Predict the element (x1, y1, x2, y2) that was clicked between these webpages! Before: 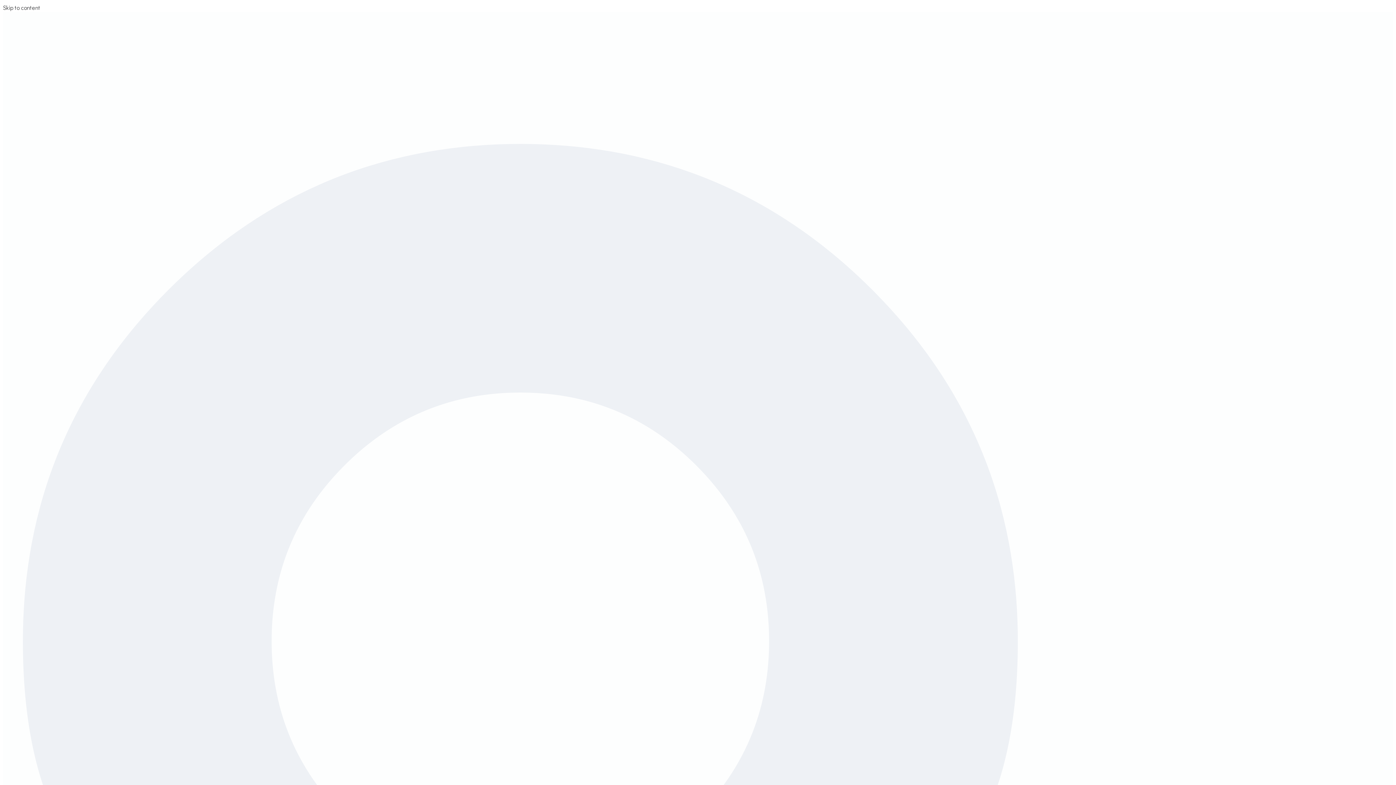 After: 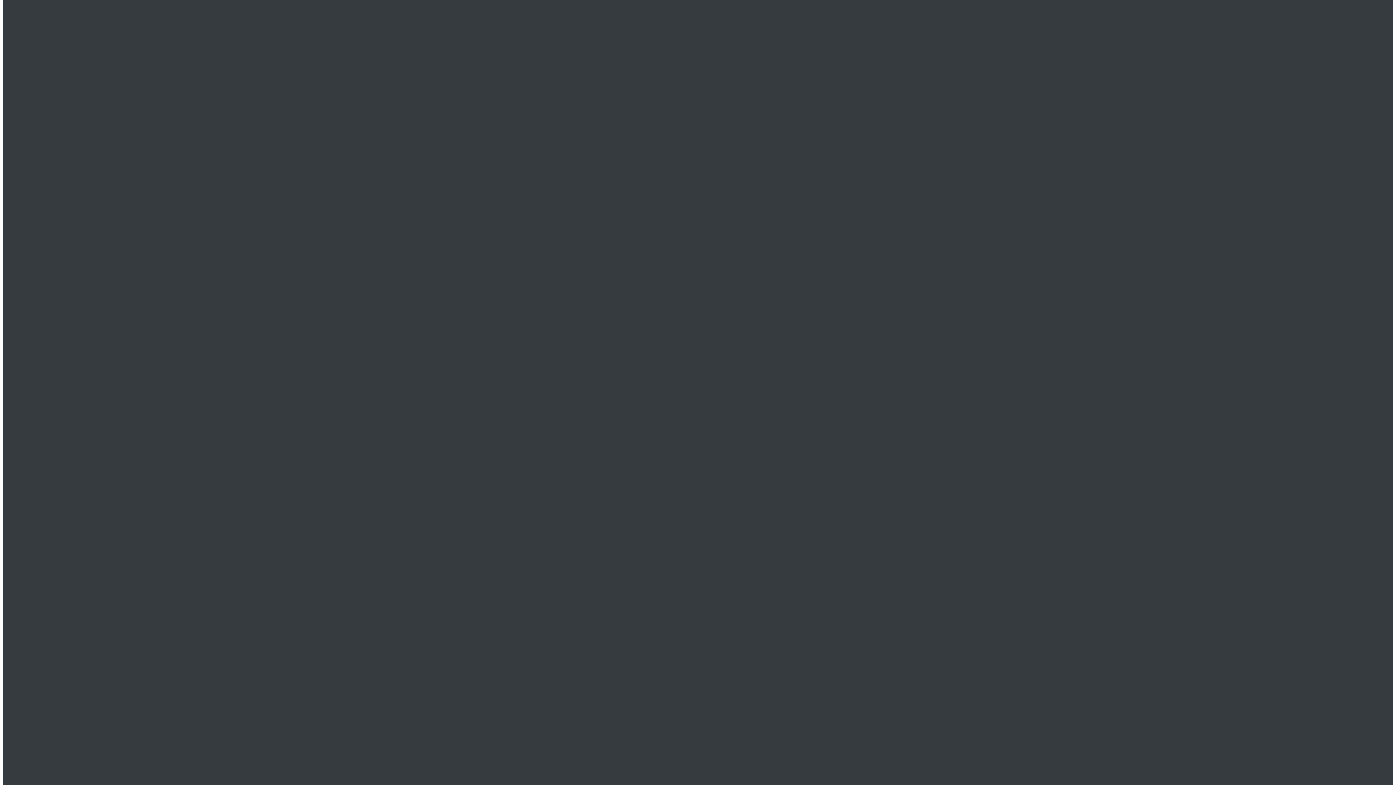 Action: bbox: (2, 3, 40, 11) label: Skip to content